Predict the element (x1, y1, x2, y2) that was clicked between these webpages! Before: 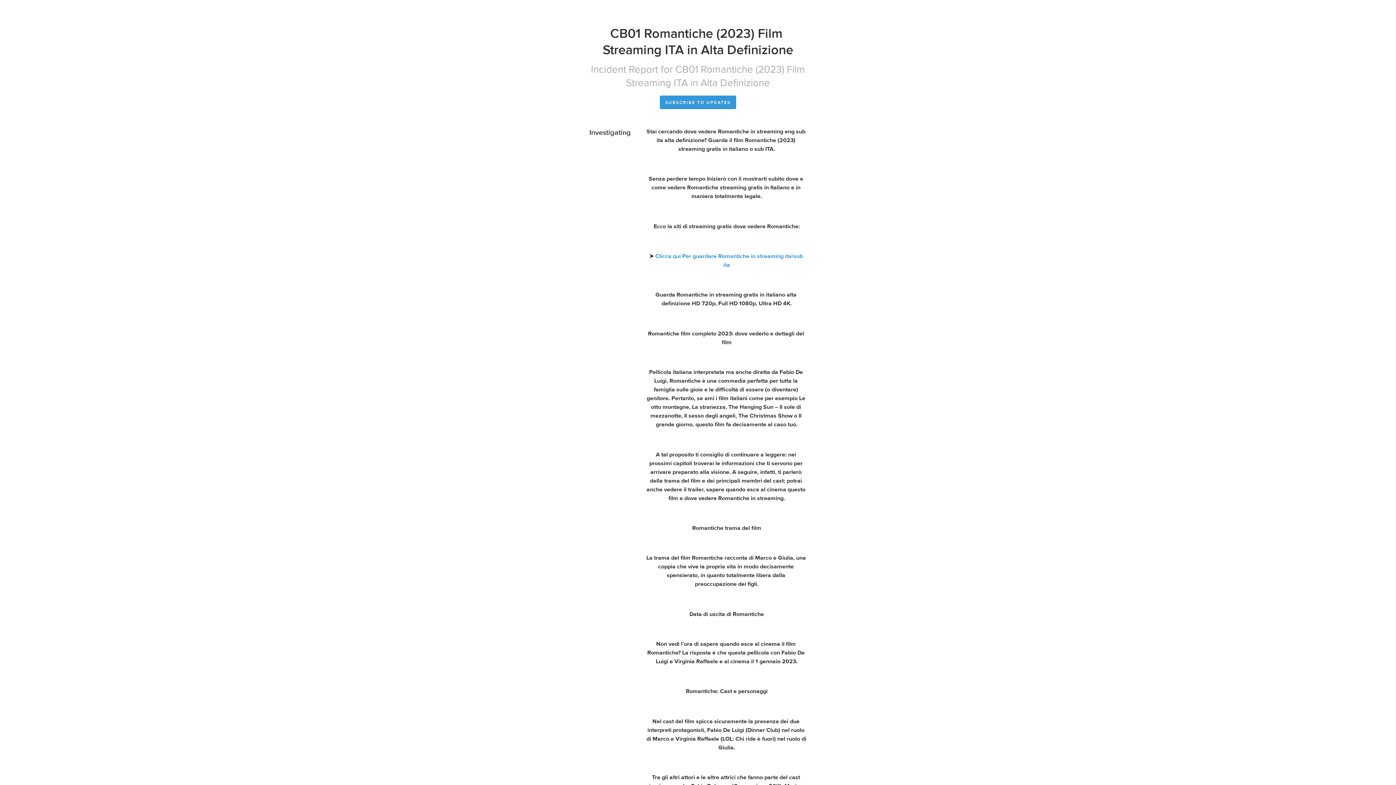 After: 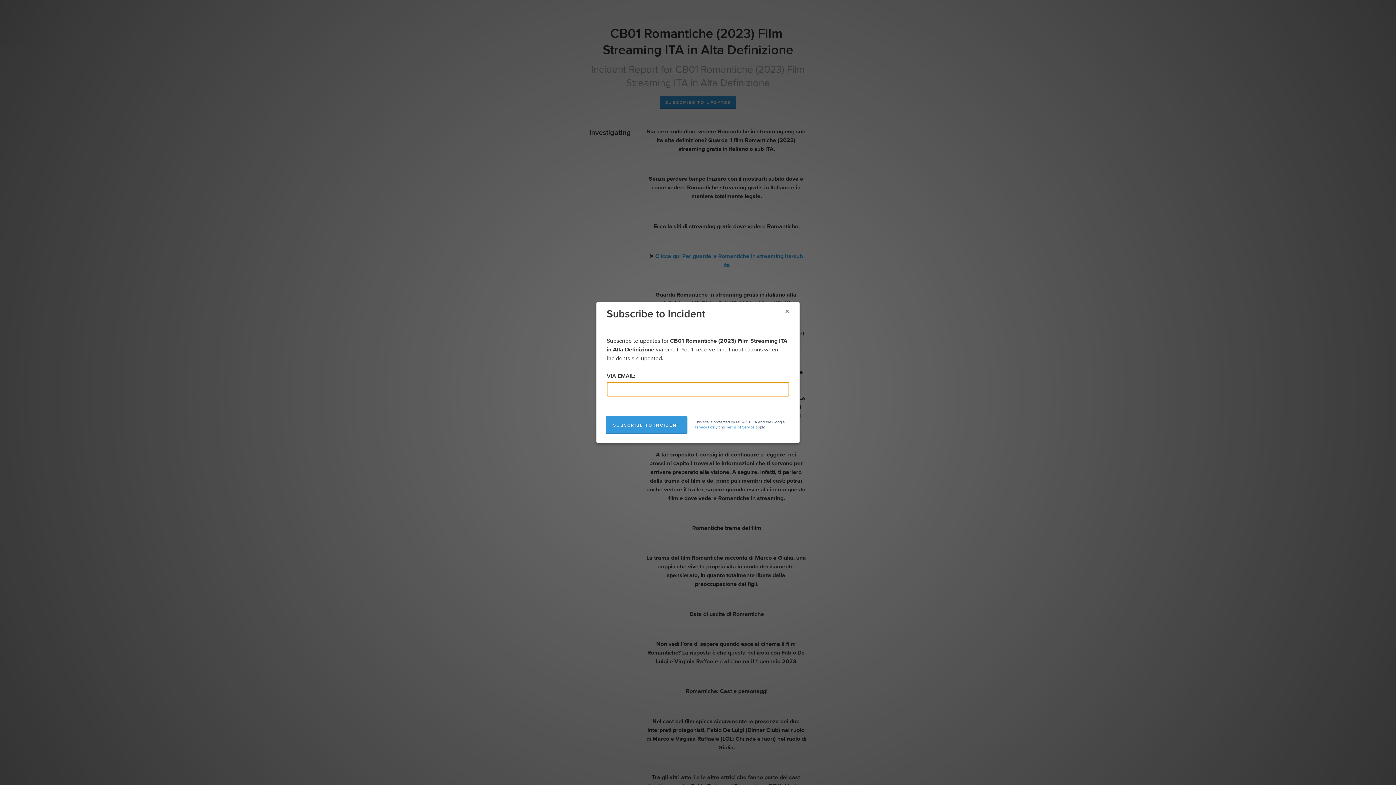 Action: label: SUBSCRIBE TO UPDATES bbox: (660, 95, 736, 109)